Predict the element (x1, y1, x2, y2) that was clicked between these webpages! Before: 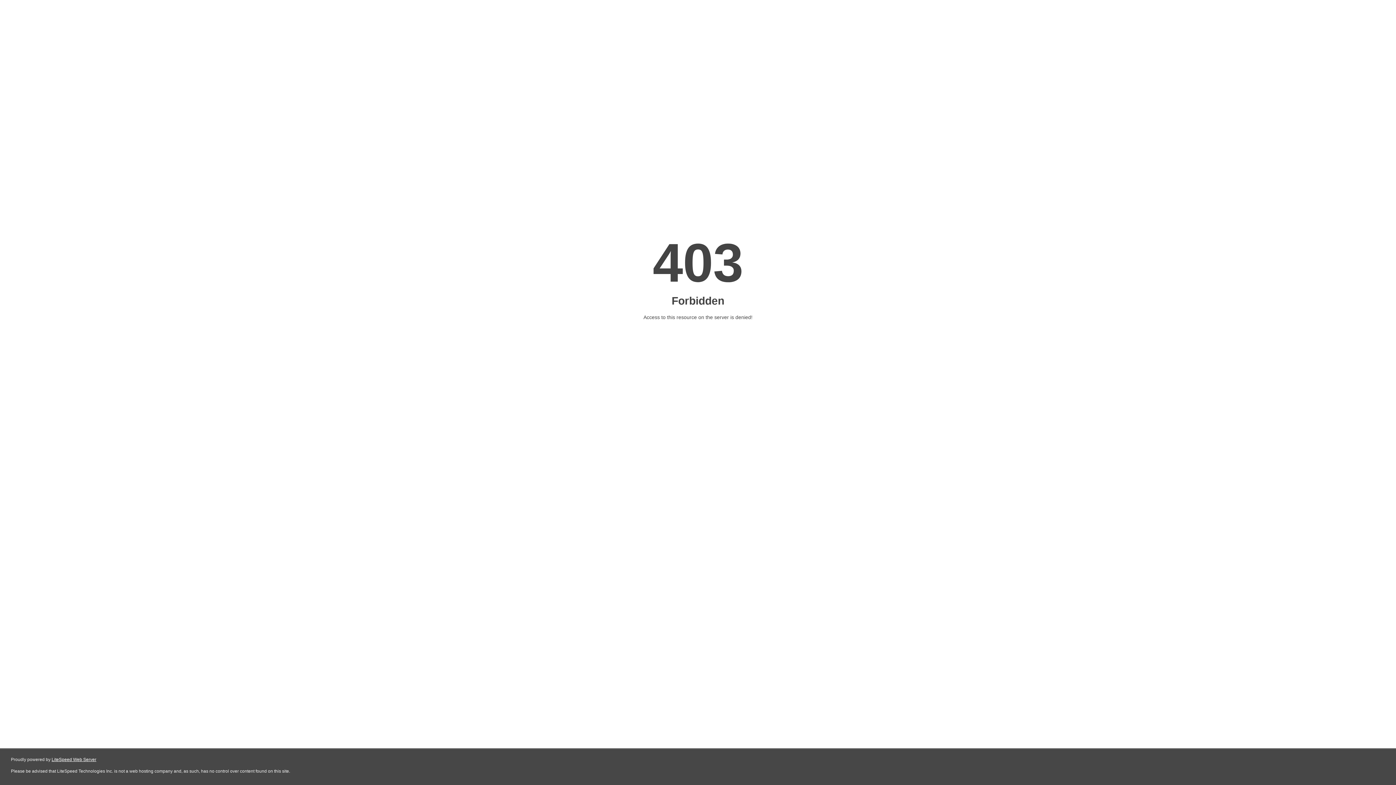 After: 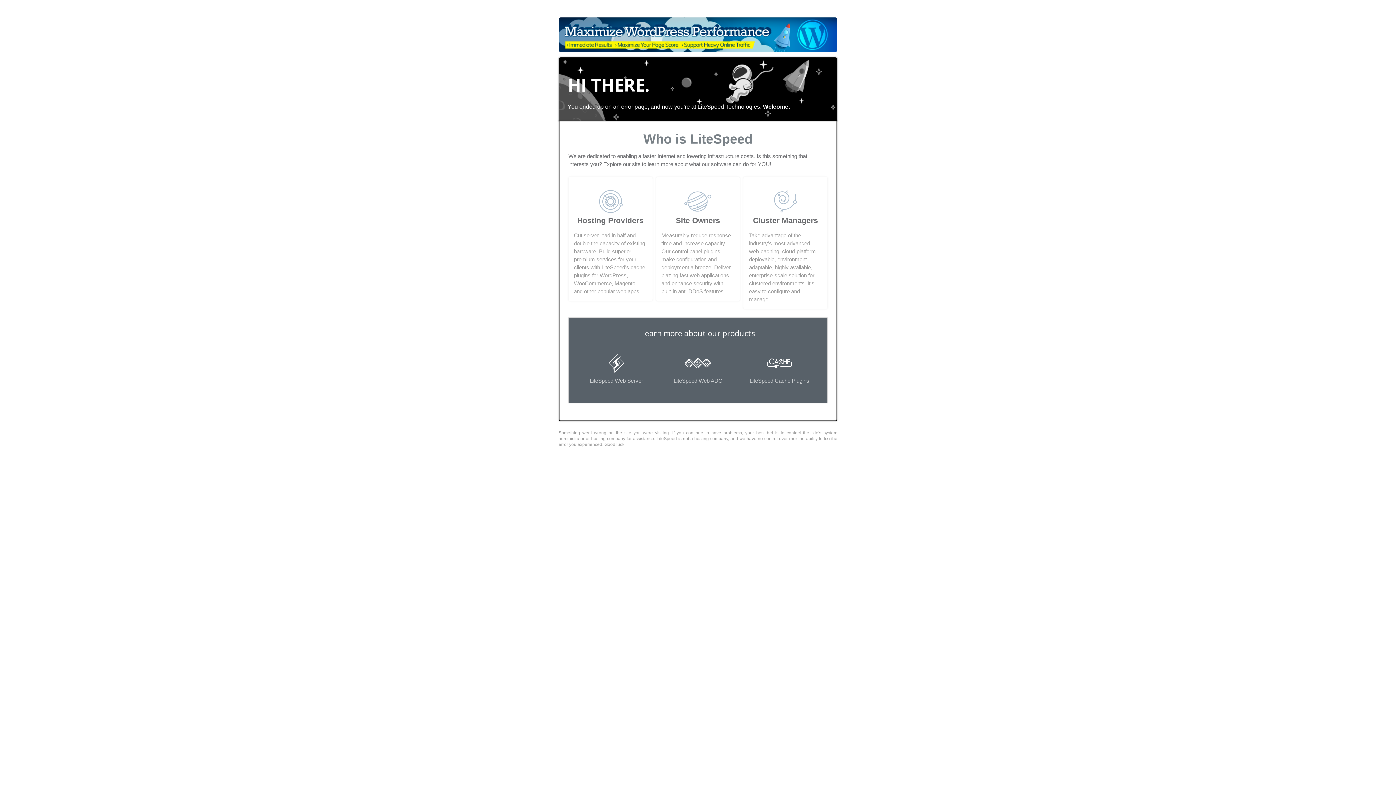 Action: label: LiteSpeed Web Server bbox: (51, 757, 96, 762)